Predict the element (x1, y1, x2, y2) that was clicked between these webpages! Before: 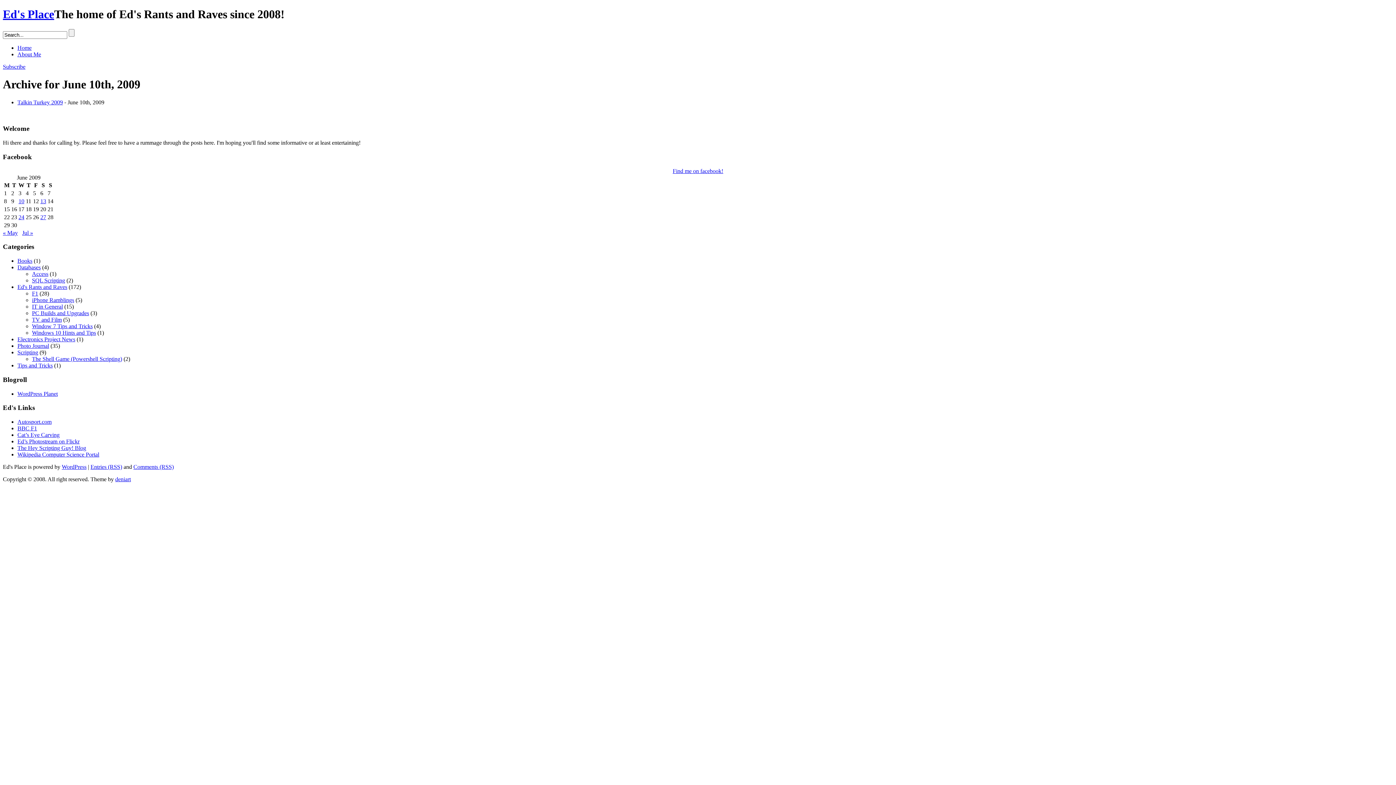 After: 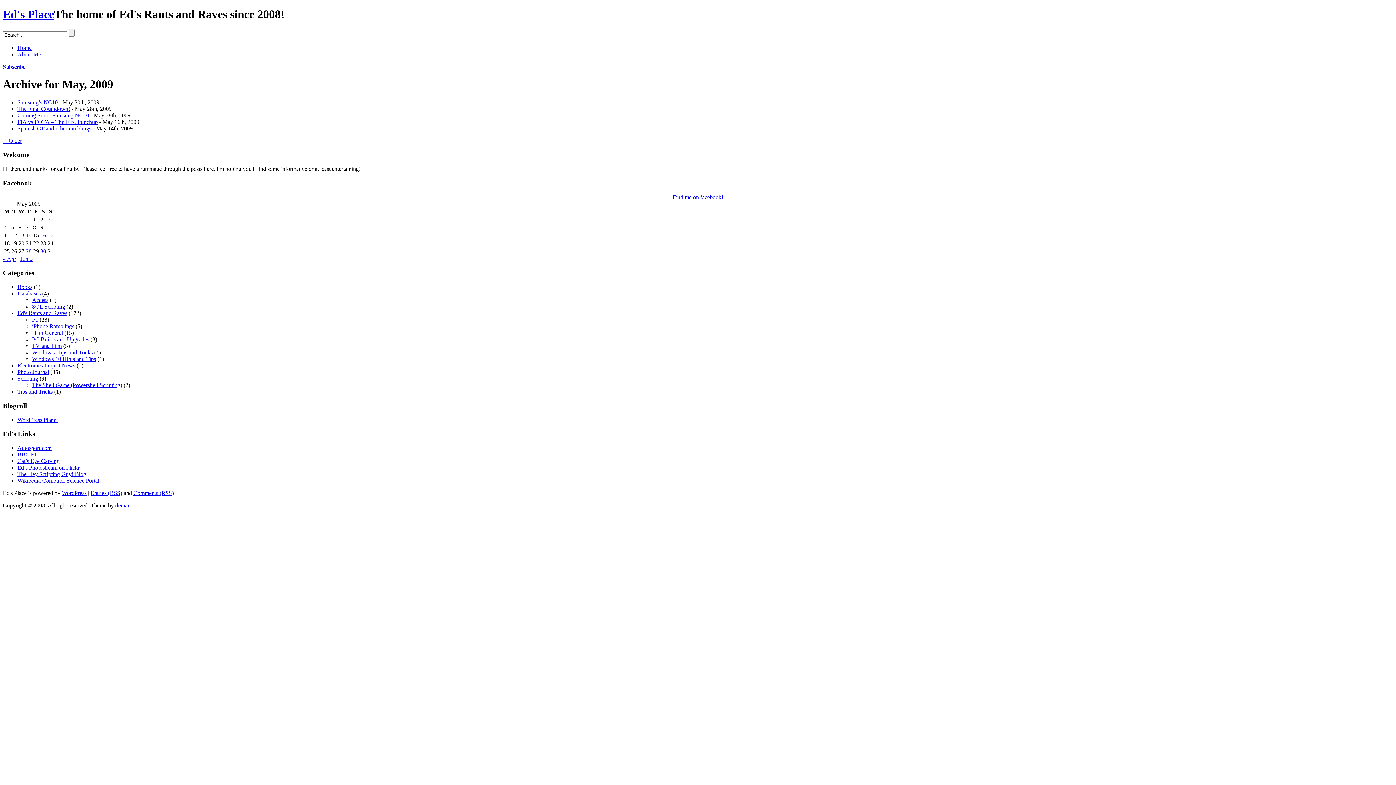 Action: bbox: (2, 229, 17, 235) label: « May